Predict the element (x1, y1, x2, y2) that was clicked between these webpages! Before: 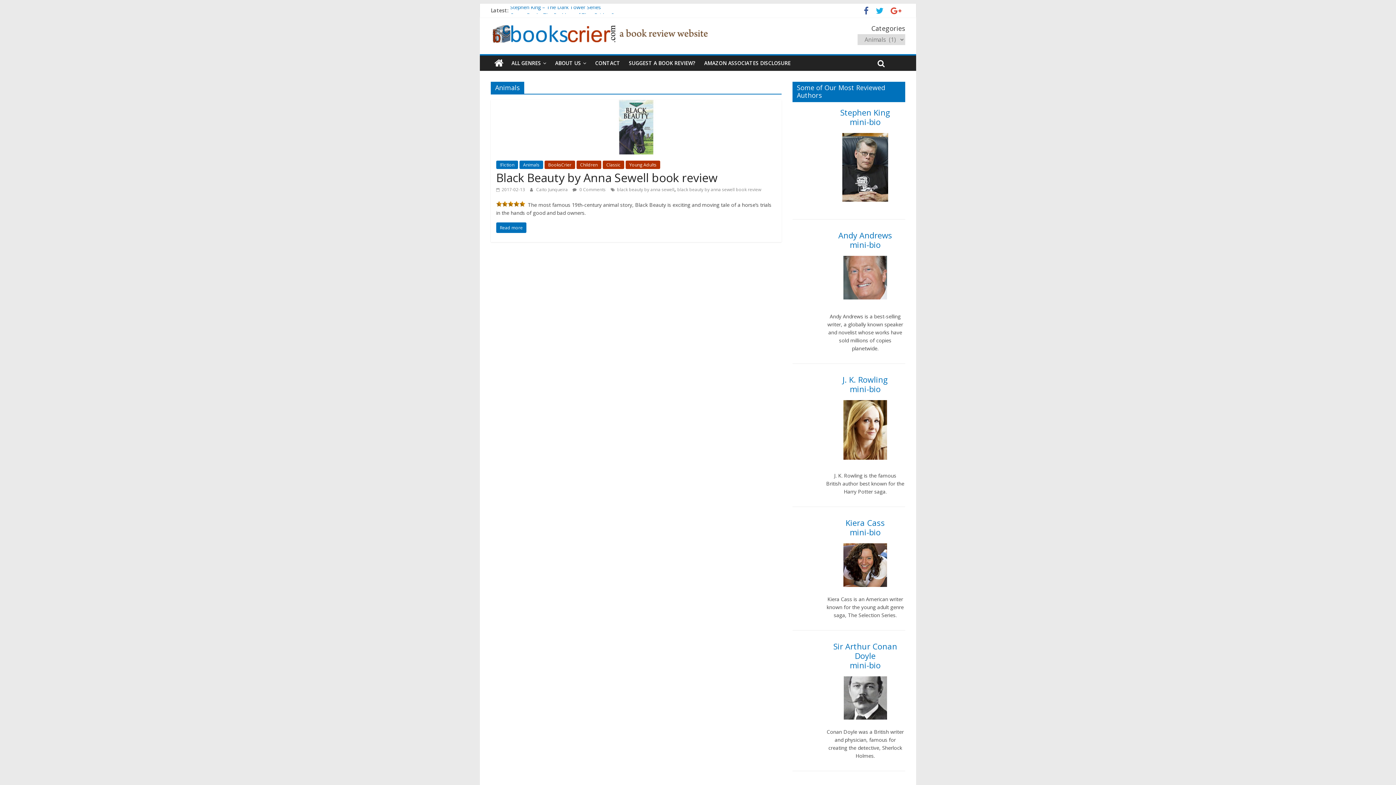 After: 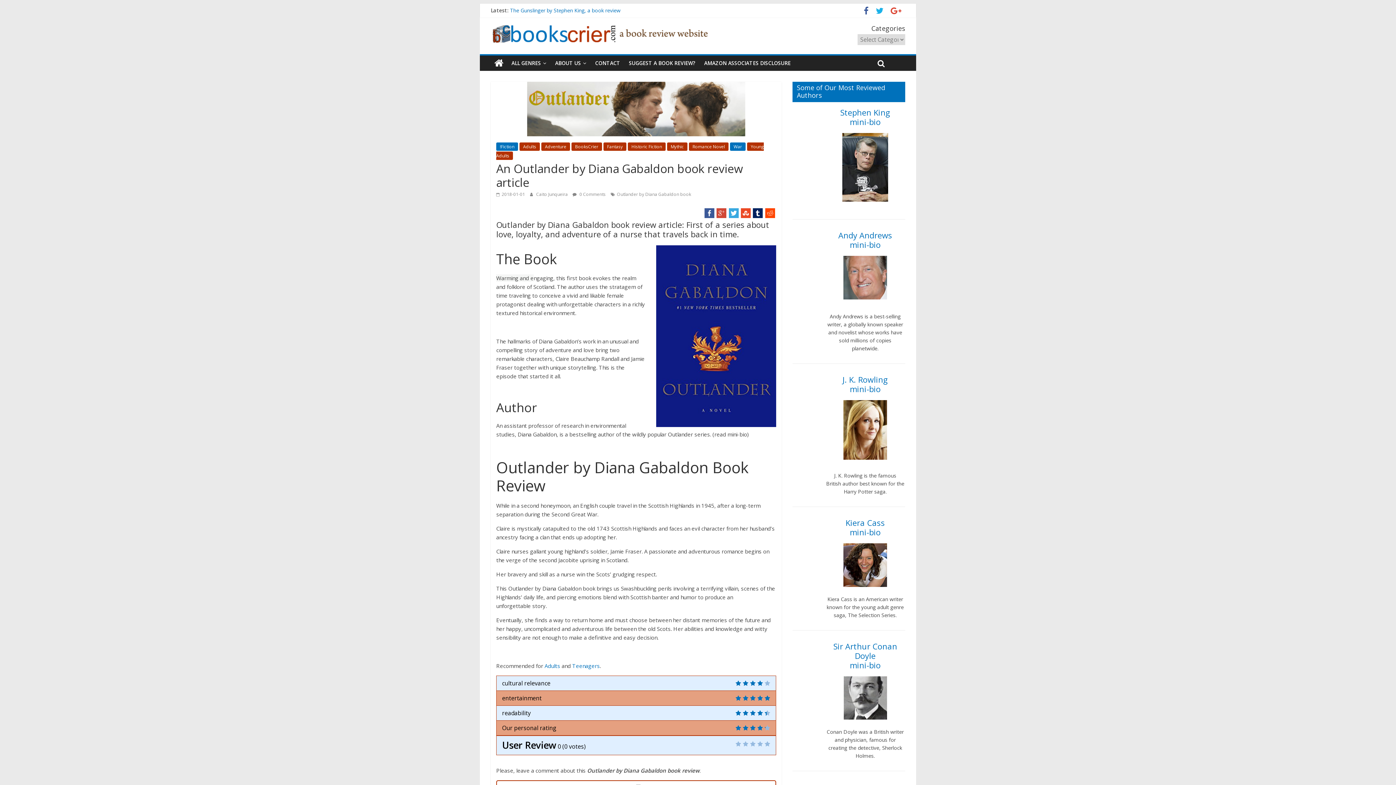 Action: label: An Outlander by Diana Gabaldon book review article bbox: (510, 6, 633, 13)